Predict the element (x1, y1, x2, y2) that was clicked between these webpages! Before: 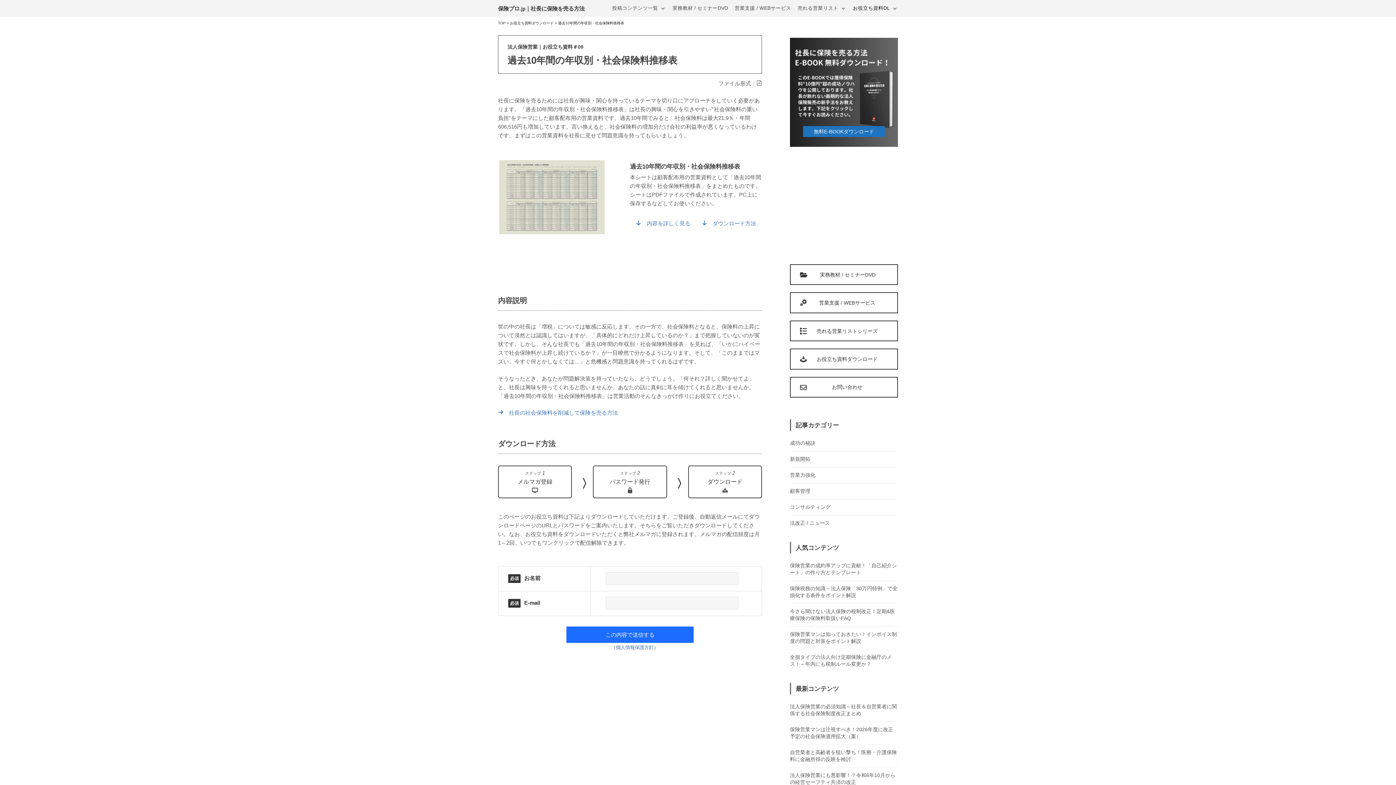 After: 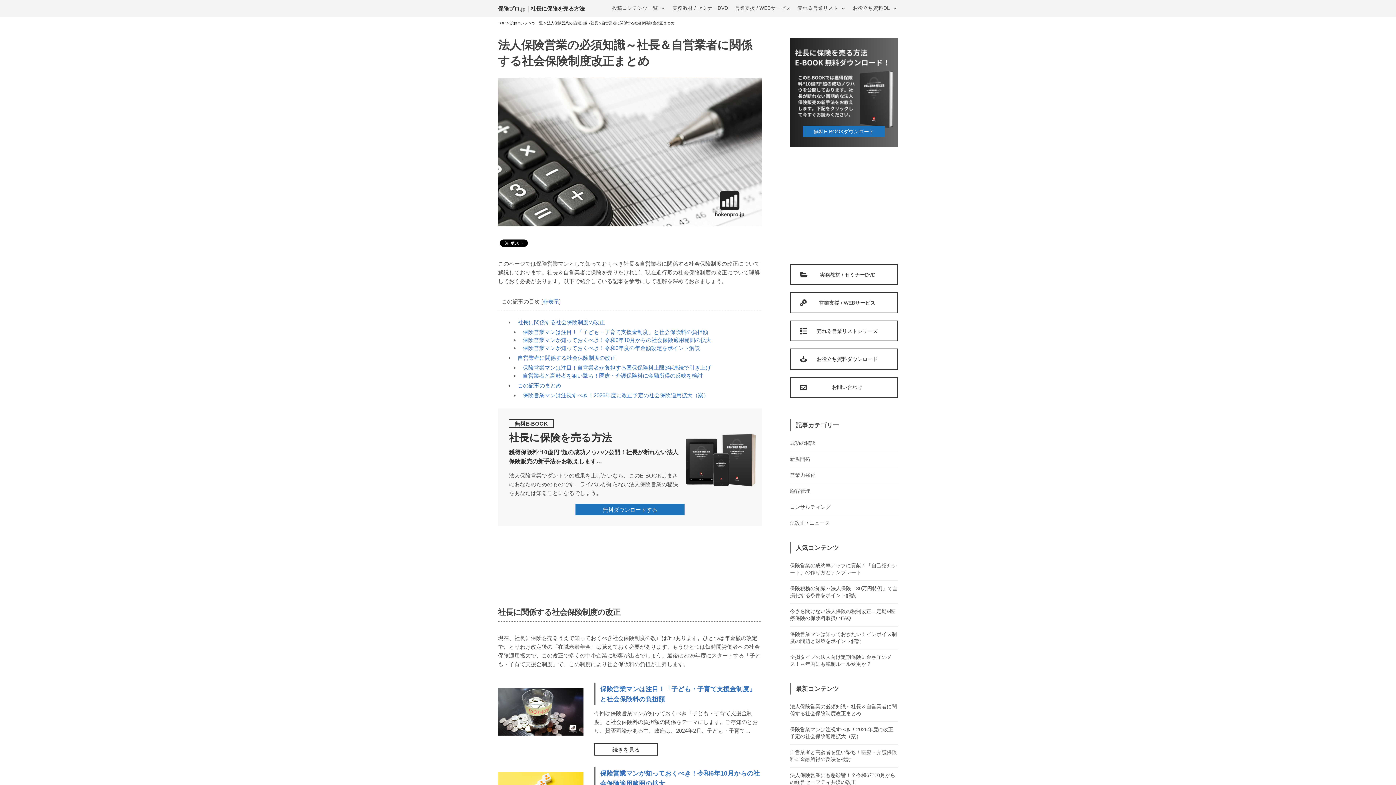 Action: label: 法人保険営業の必須知識～社長＆自営業者に関係する社会保険制度改正まとめ bbox: (790, 703, 898, 717)